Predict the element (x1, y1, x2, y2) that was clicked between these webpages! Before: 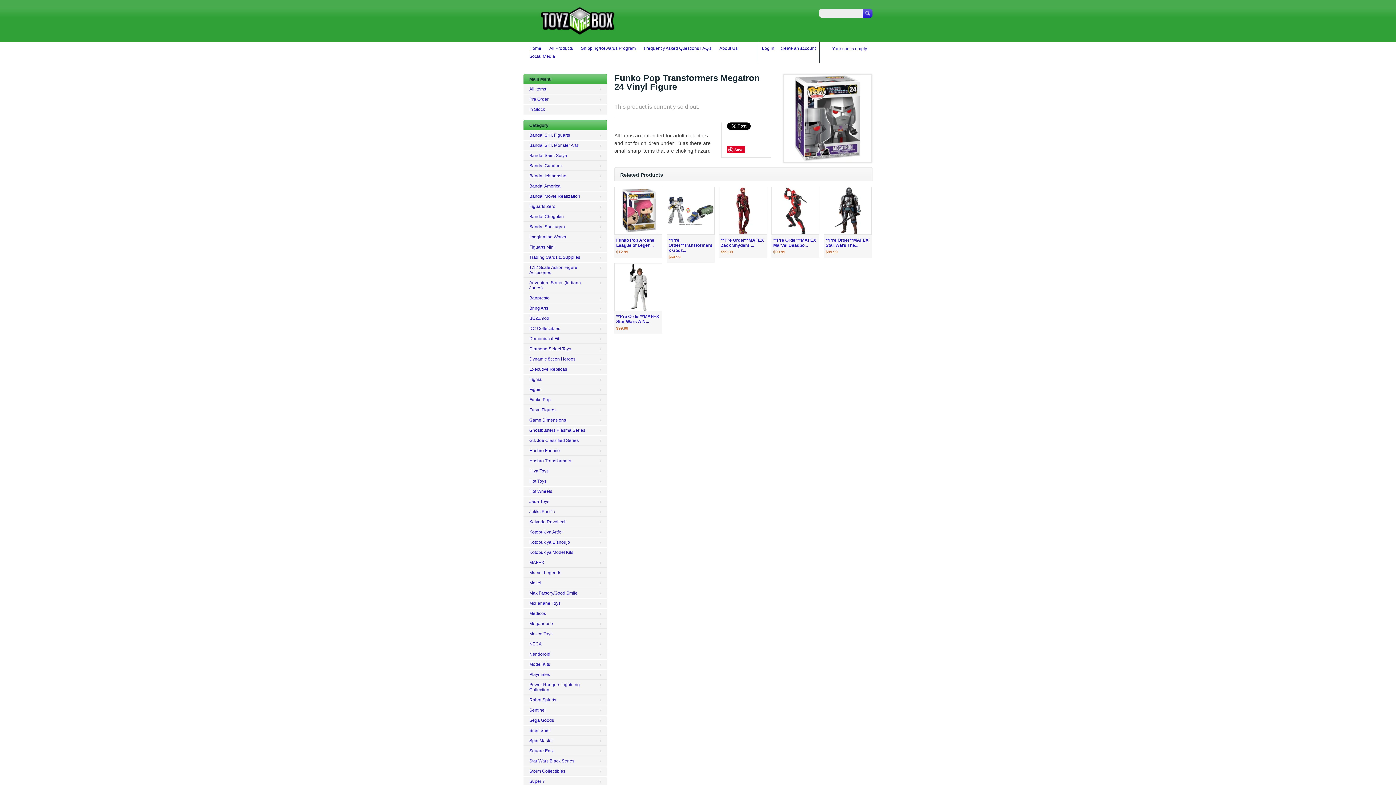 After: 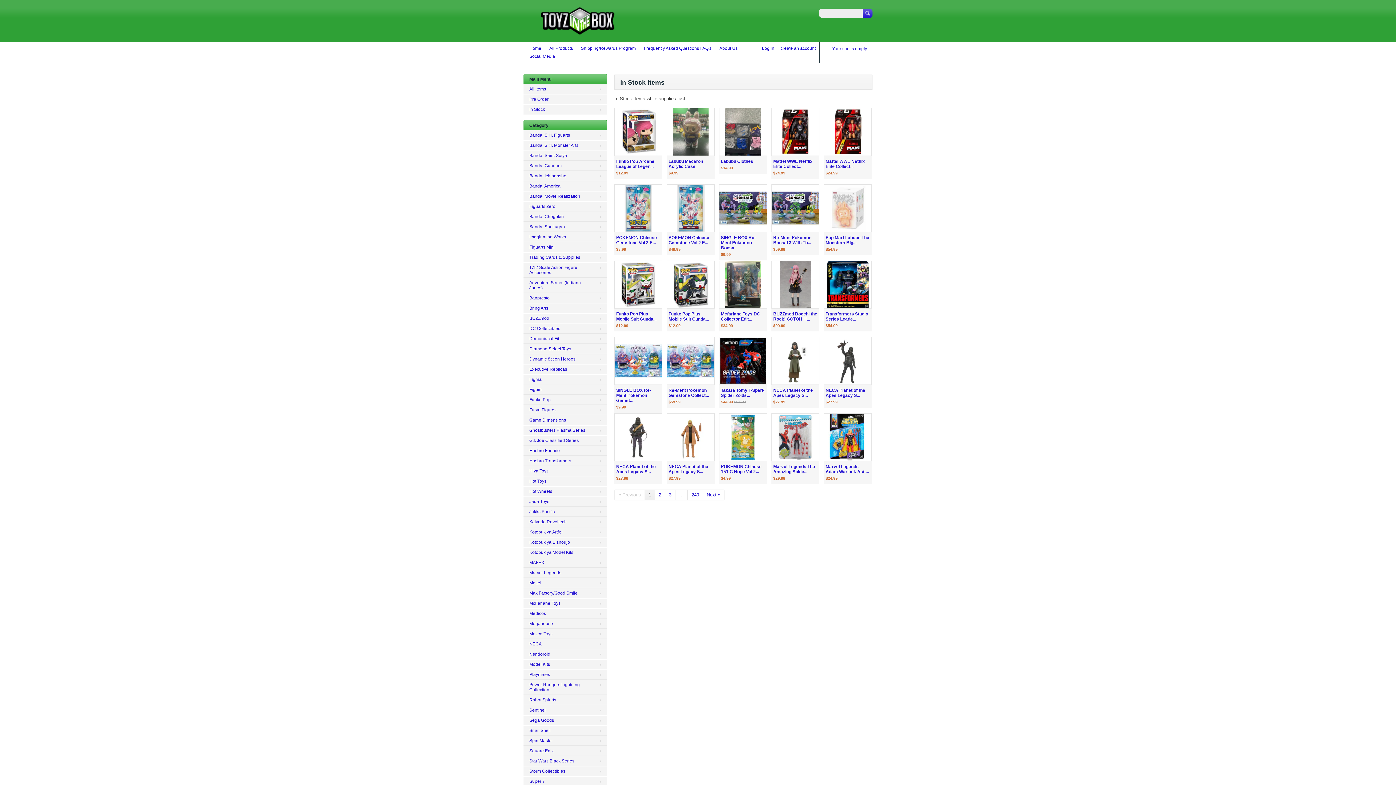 Action: label: In Stock bbox: (523, 104, 607, 114)